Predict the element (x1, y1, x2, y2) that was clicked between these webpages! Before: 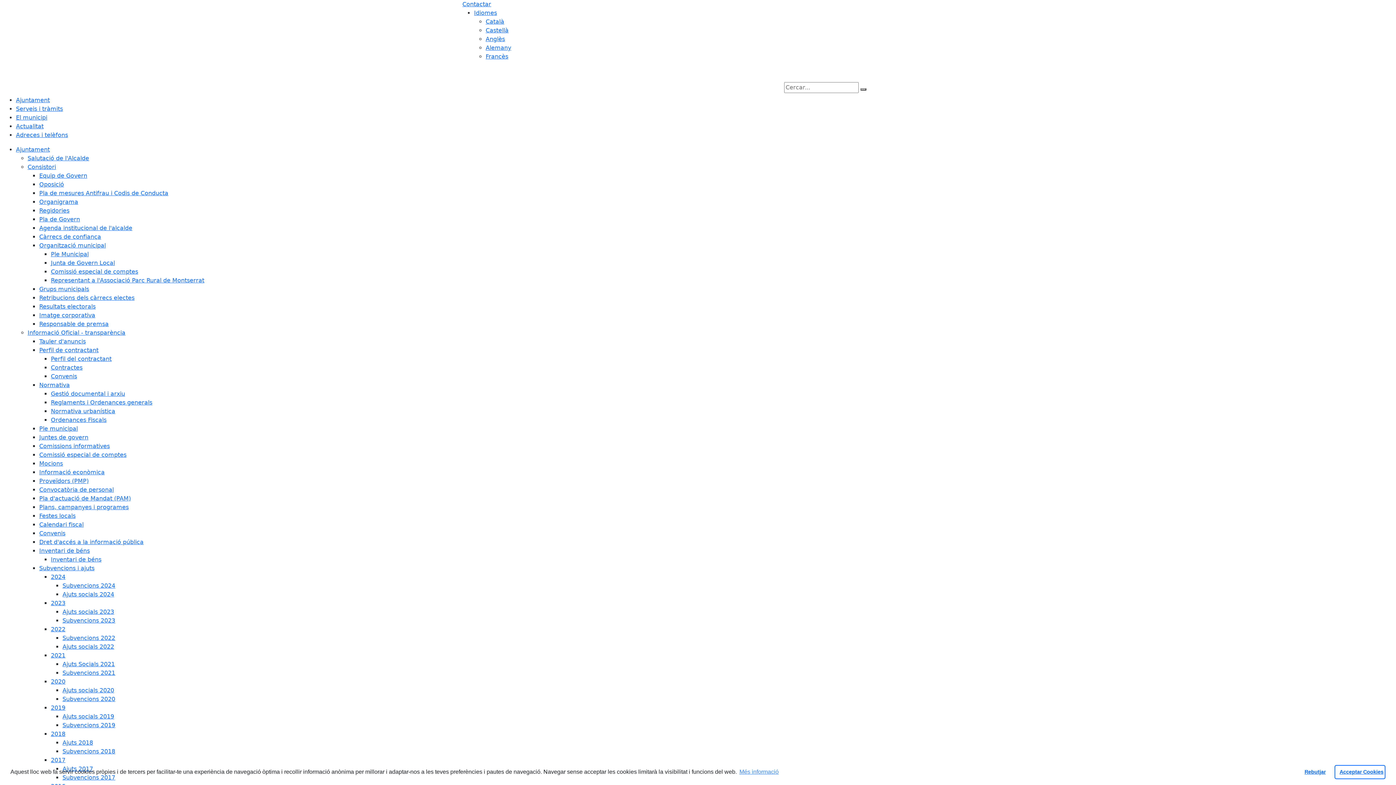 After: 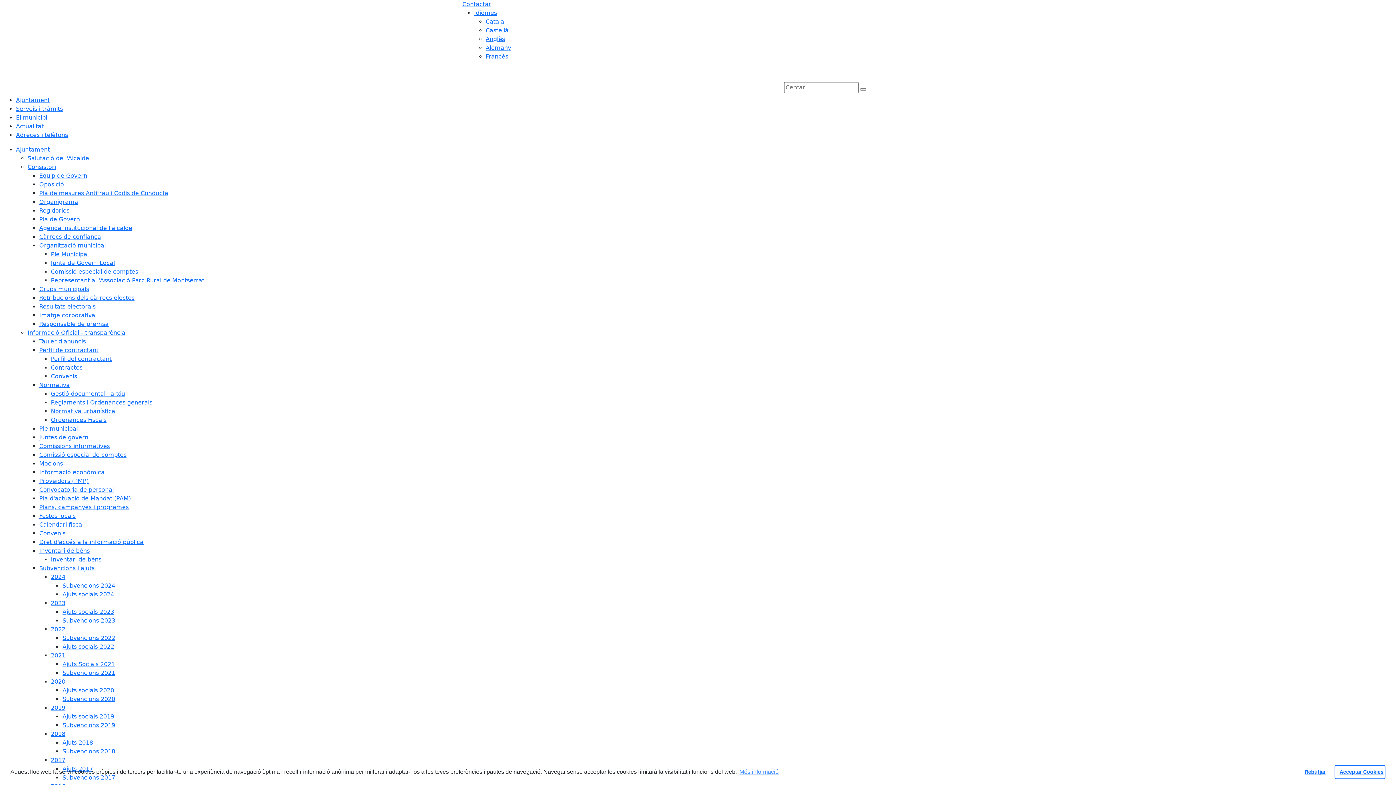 Action: label: Ple municipal bbox: (39, 425, 77, 432)